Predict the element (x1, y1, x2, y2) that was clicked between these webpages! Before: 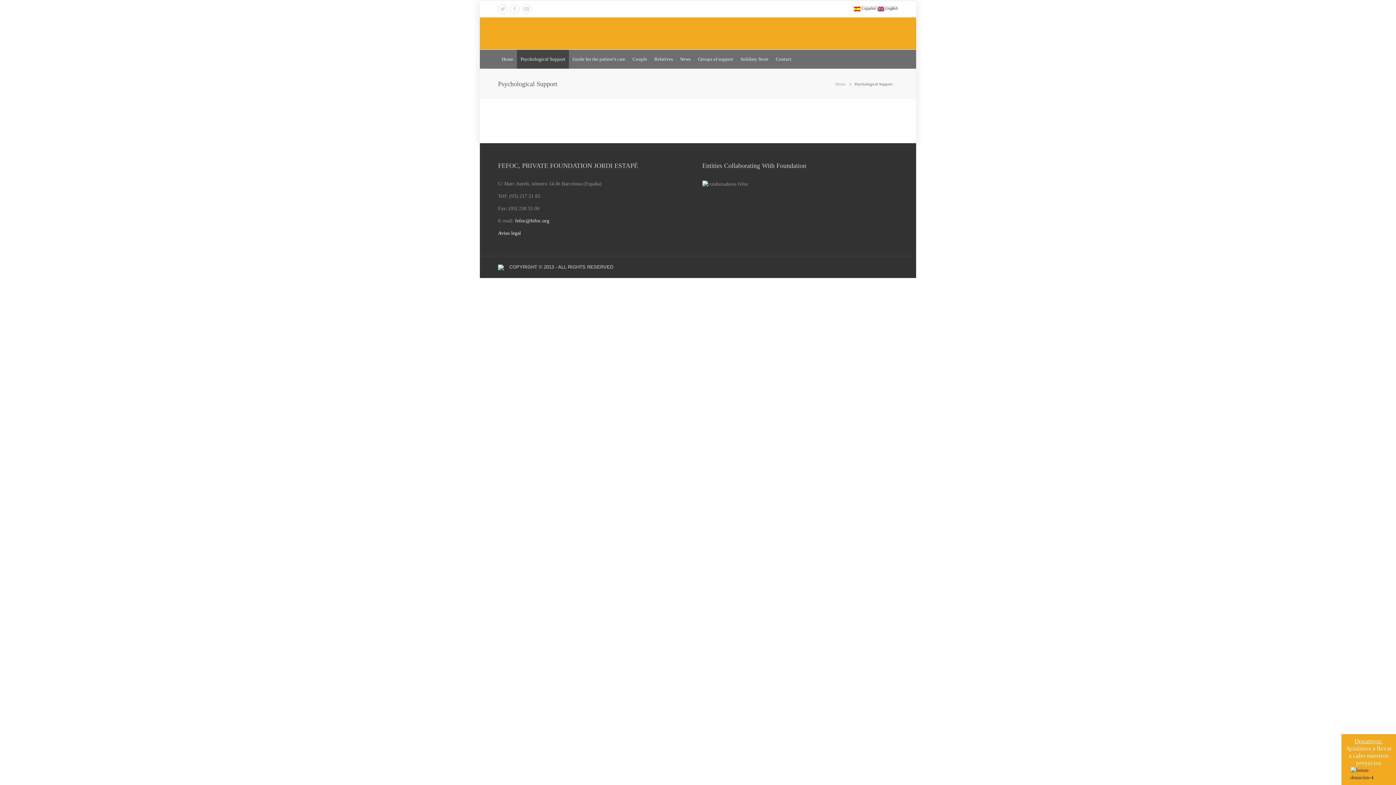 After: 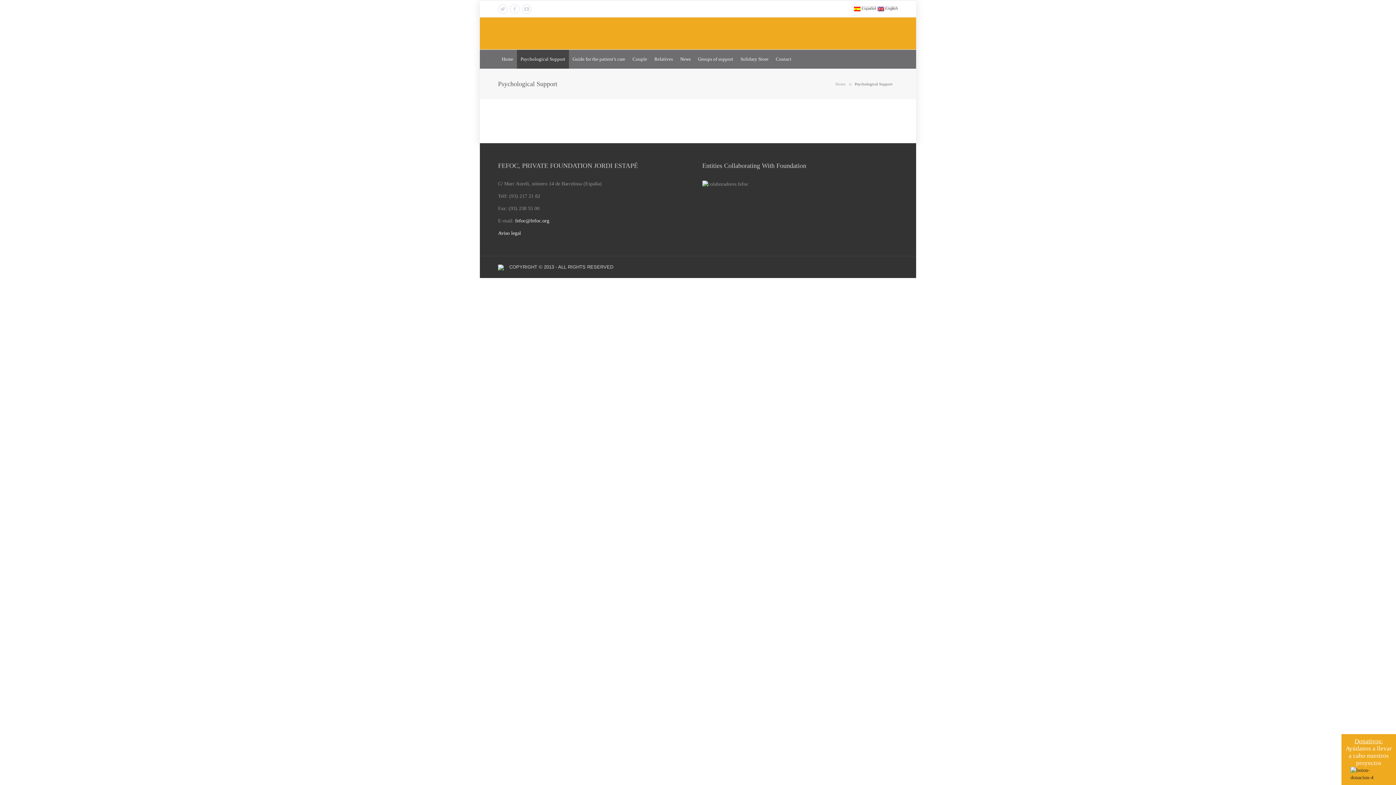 Action: bbox: (517, 55, 569, 62) label: Psychological Support